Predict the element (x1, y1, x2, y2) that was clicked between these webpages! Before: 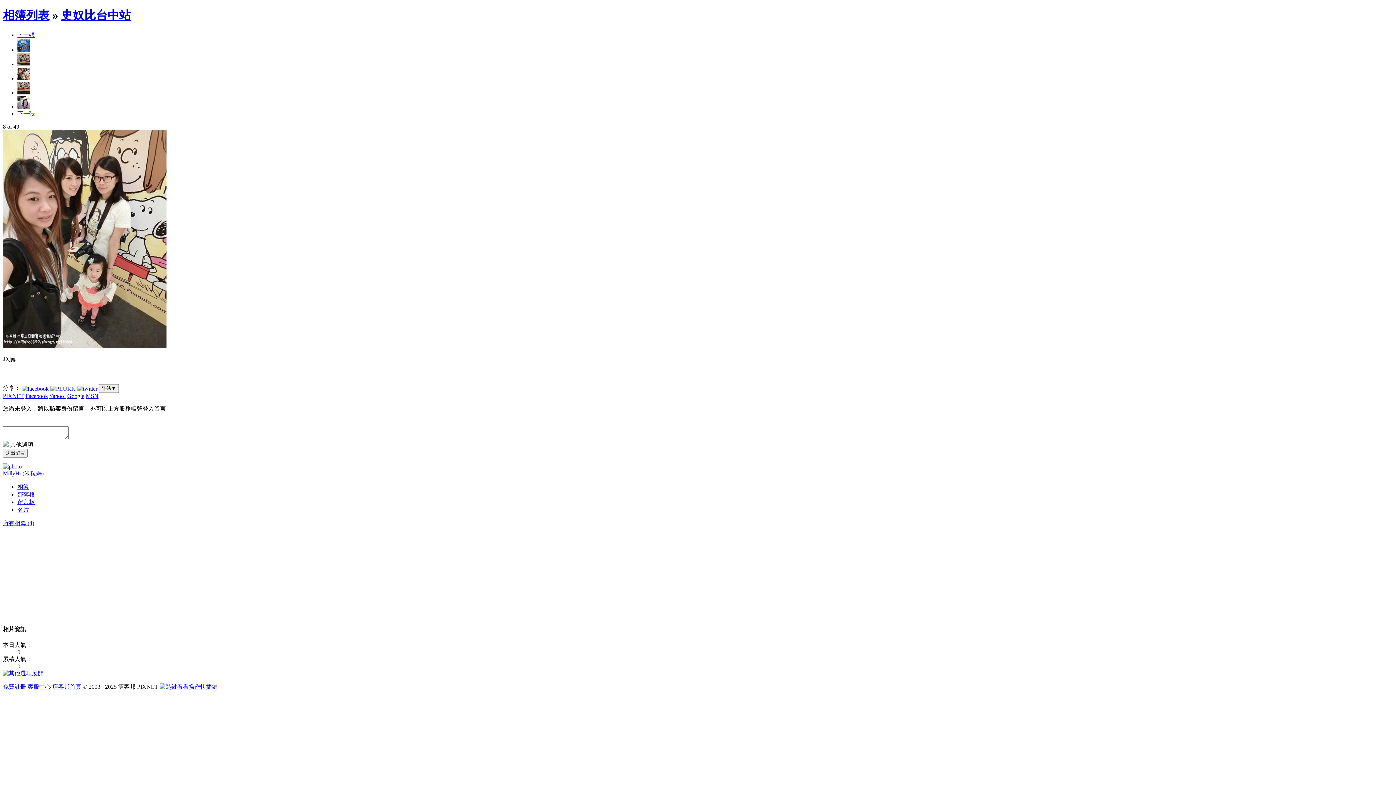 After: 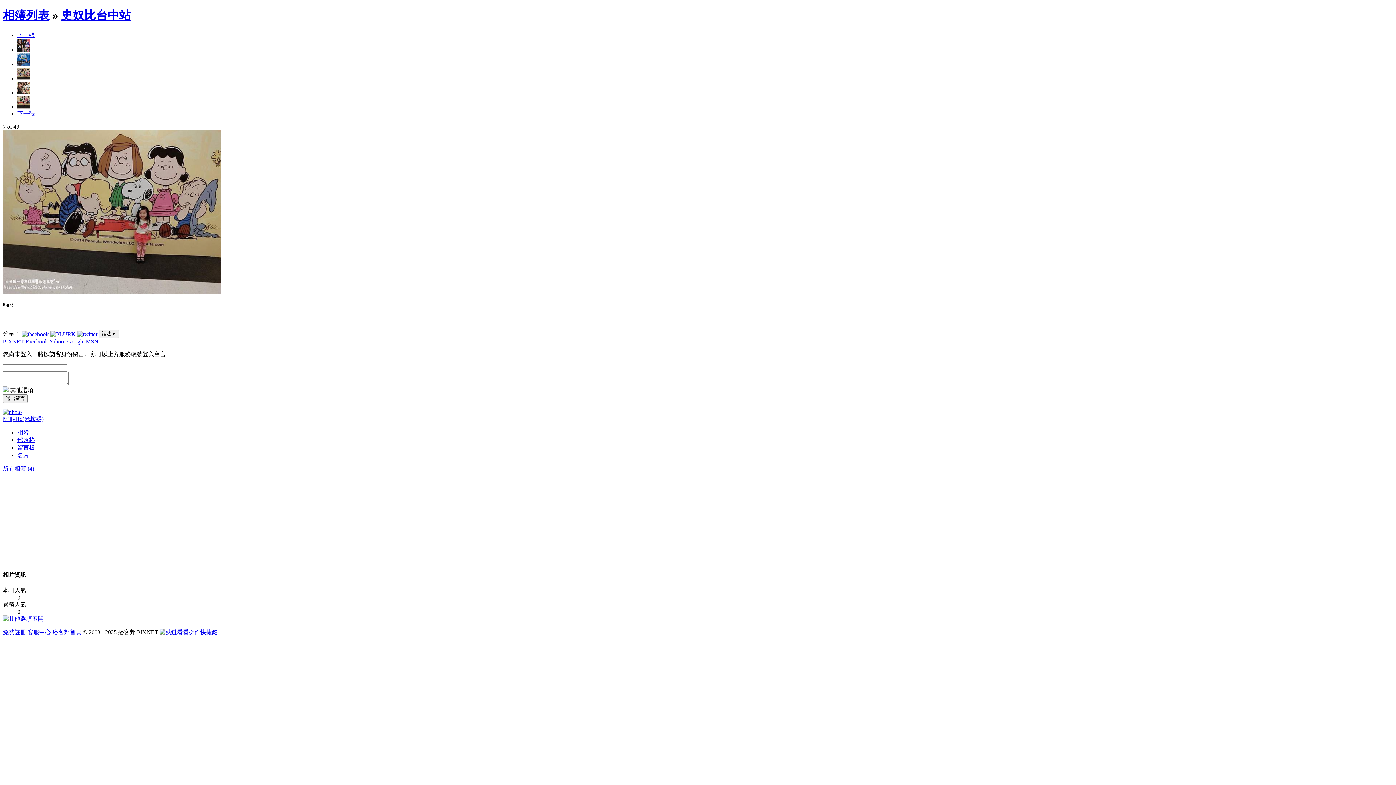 Action: bbox: (17, 61, 30, 67)